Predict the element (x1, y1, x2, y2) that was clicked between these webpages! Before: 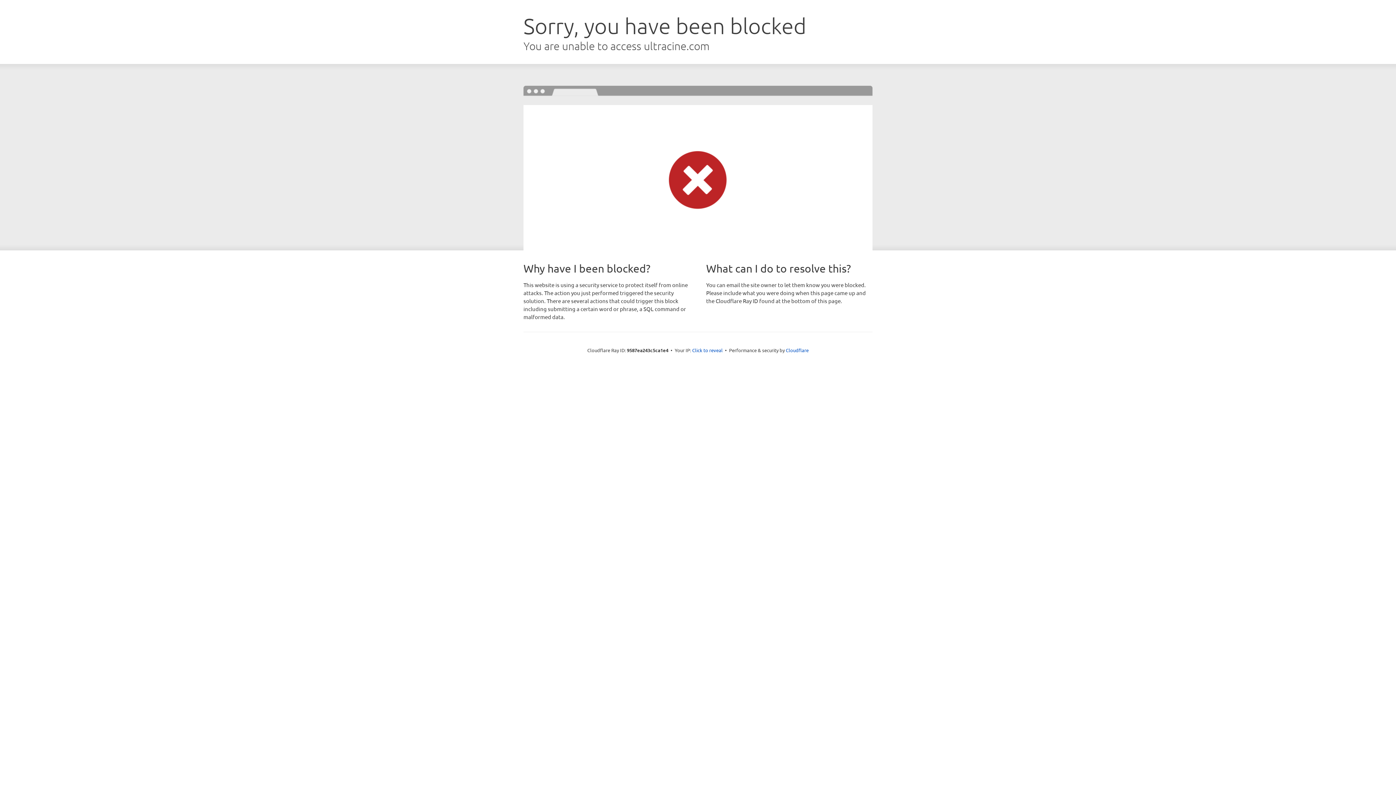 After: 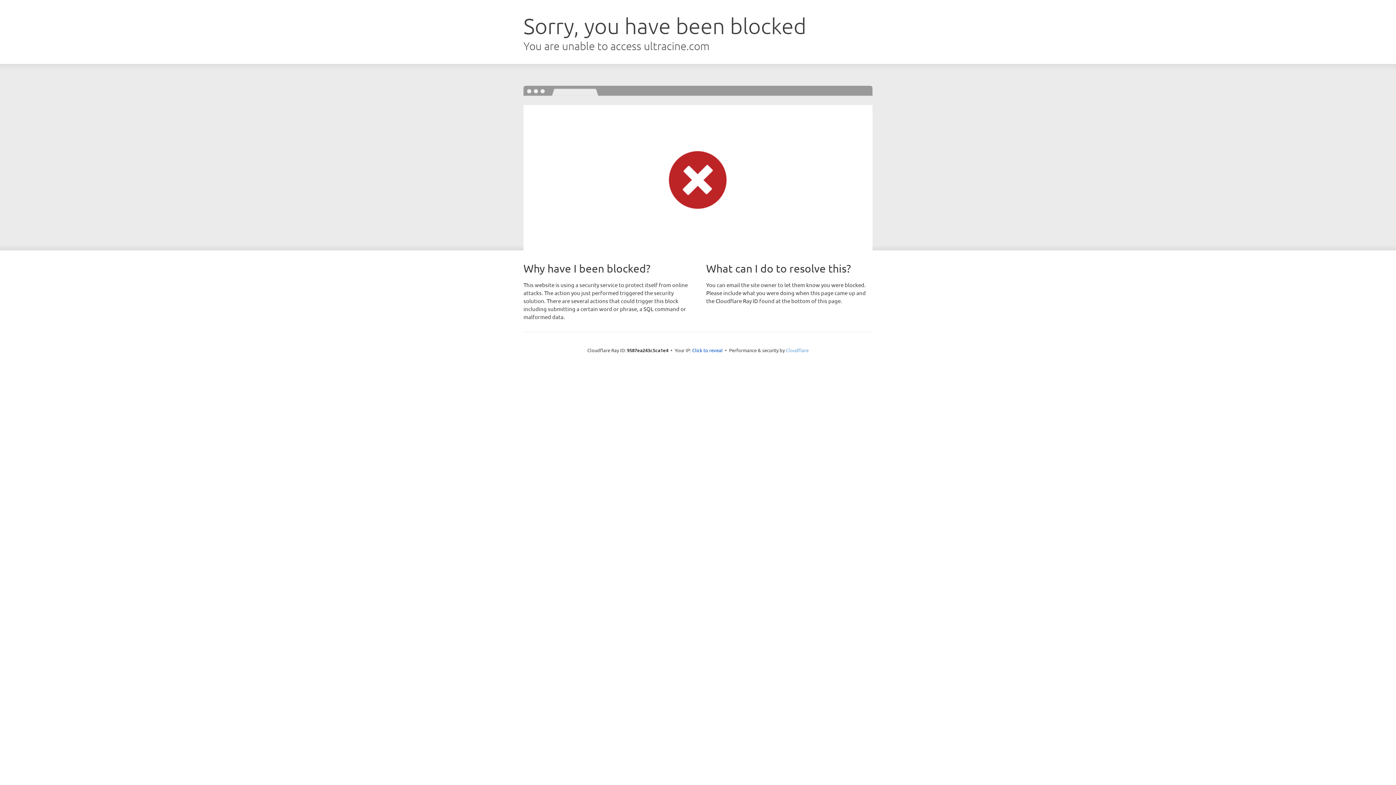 Action: label: Cloudflare bbox: (786, 347, 808, 353)